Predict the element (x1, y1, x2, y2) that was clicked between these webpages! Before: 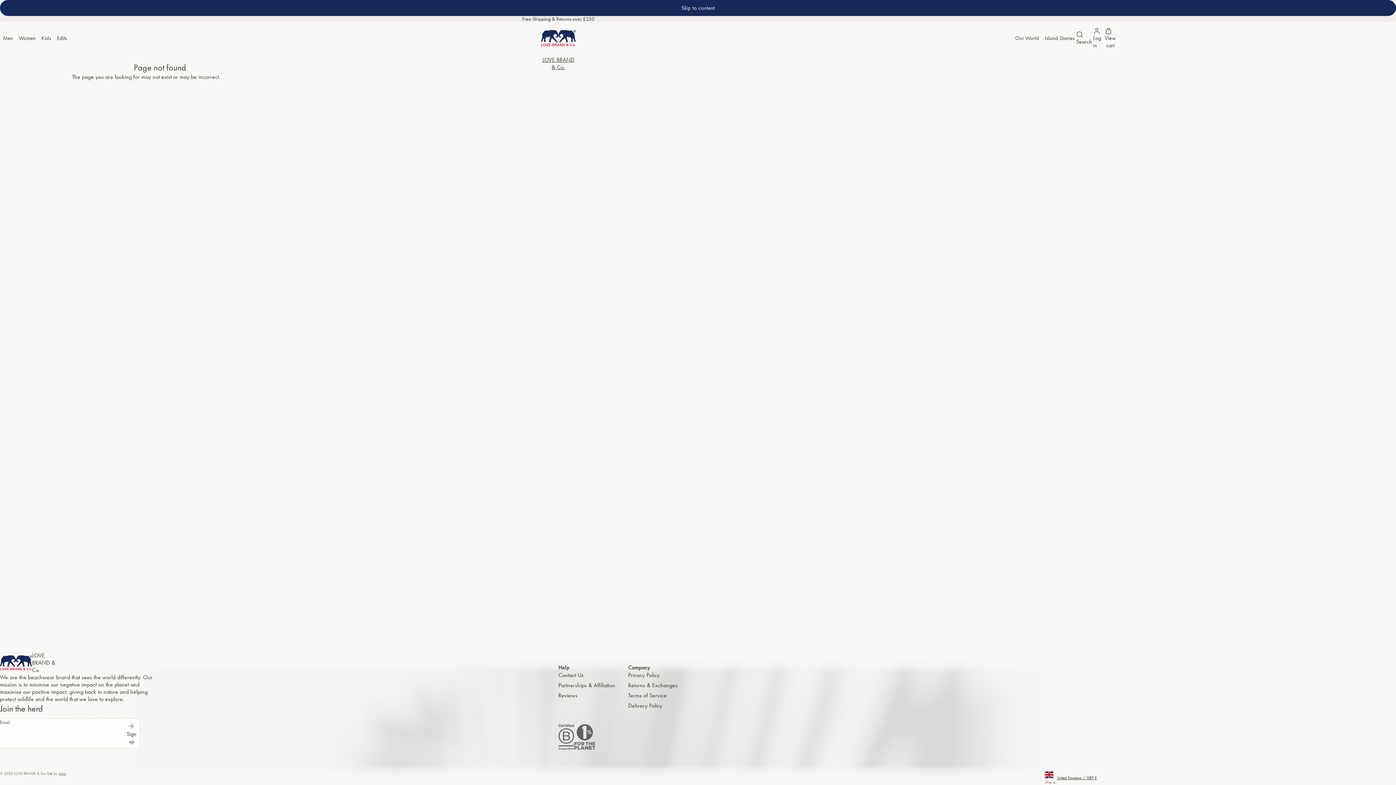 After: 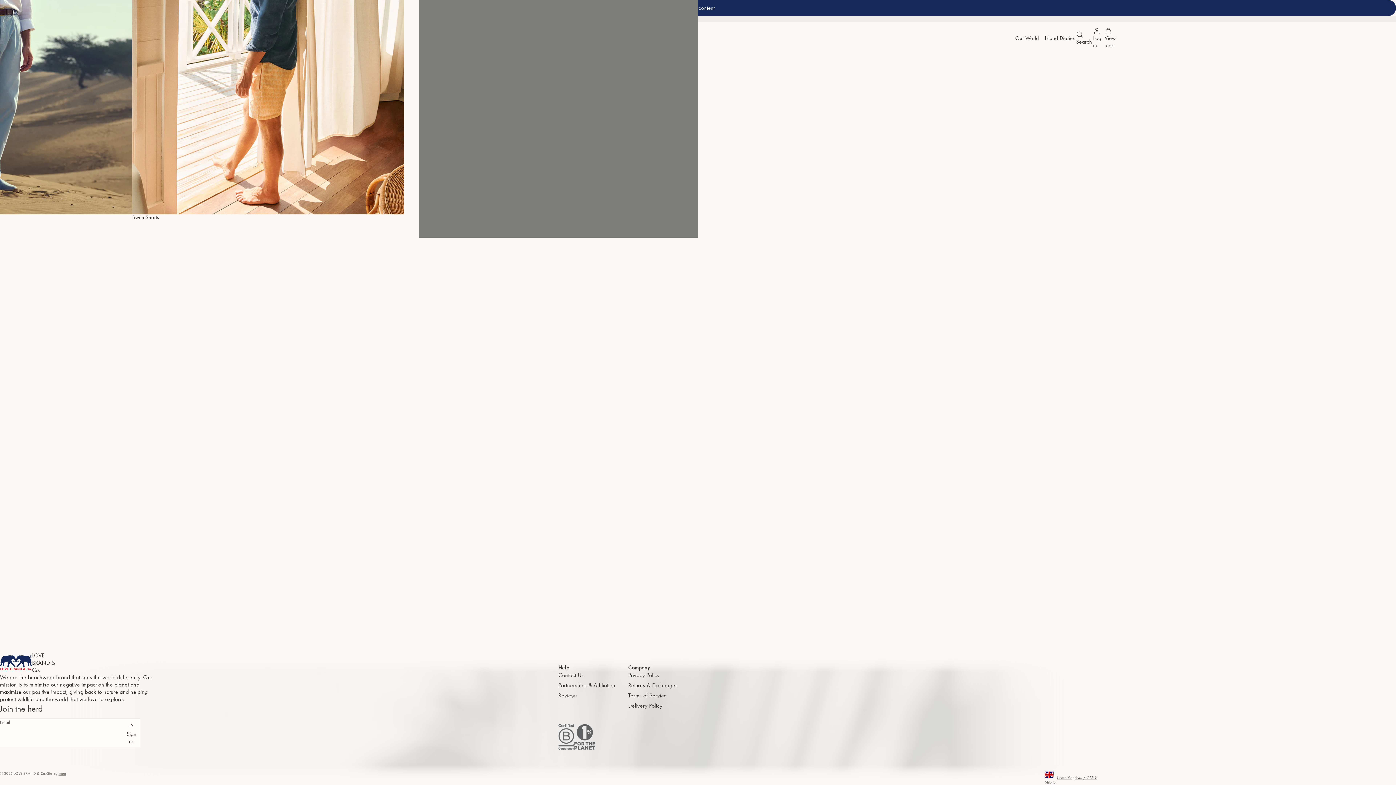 Action: bbox: (0, 36, 16, 47) label: Men